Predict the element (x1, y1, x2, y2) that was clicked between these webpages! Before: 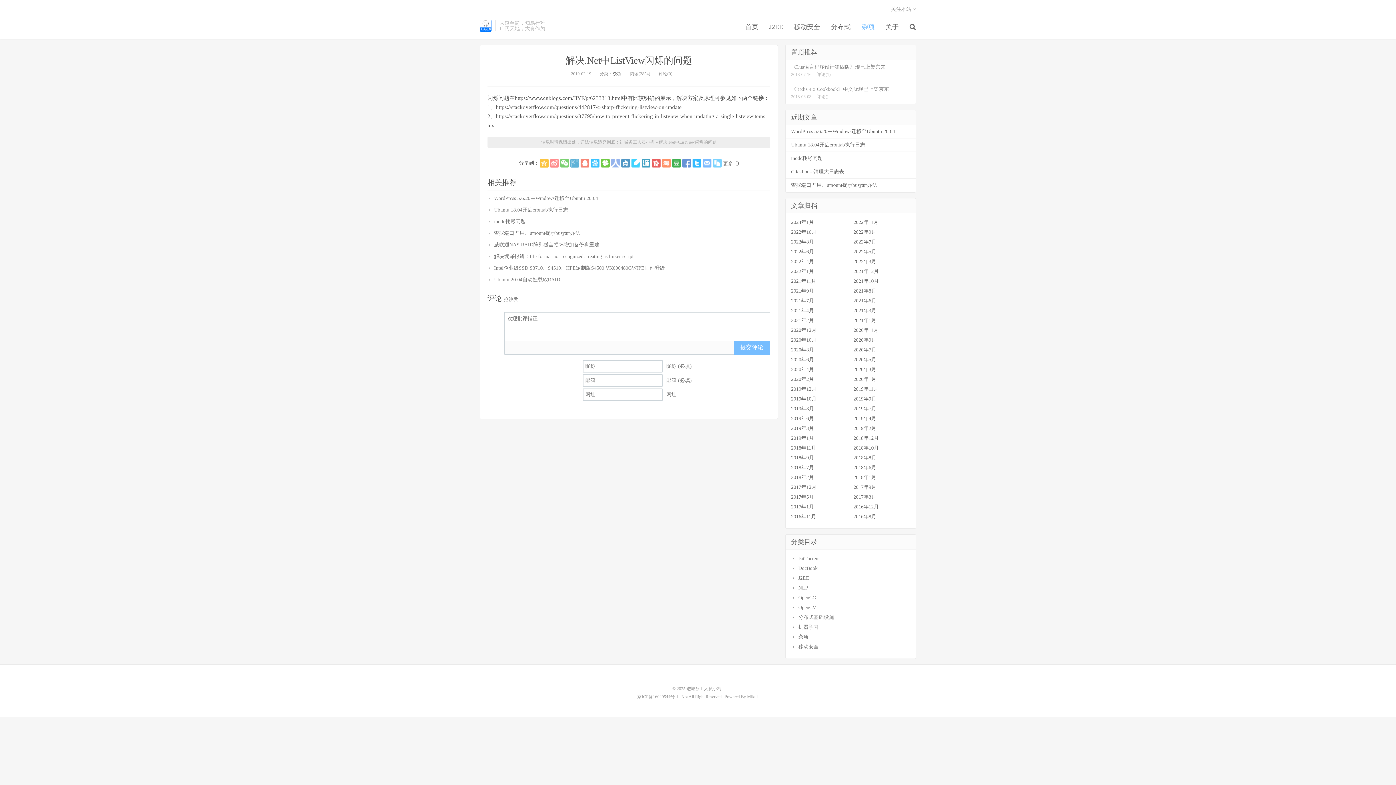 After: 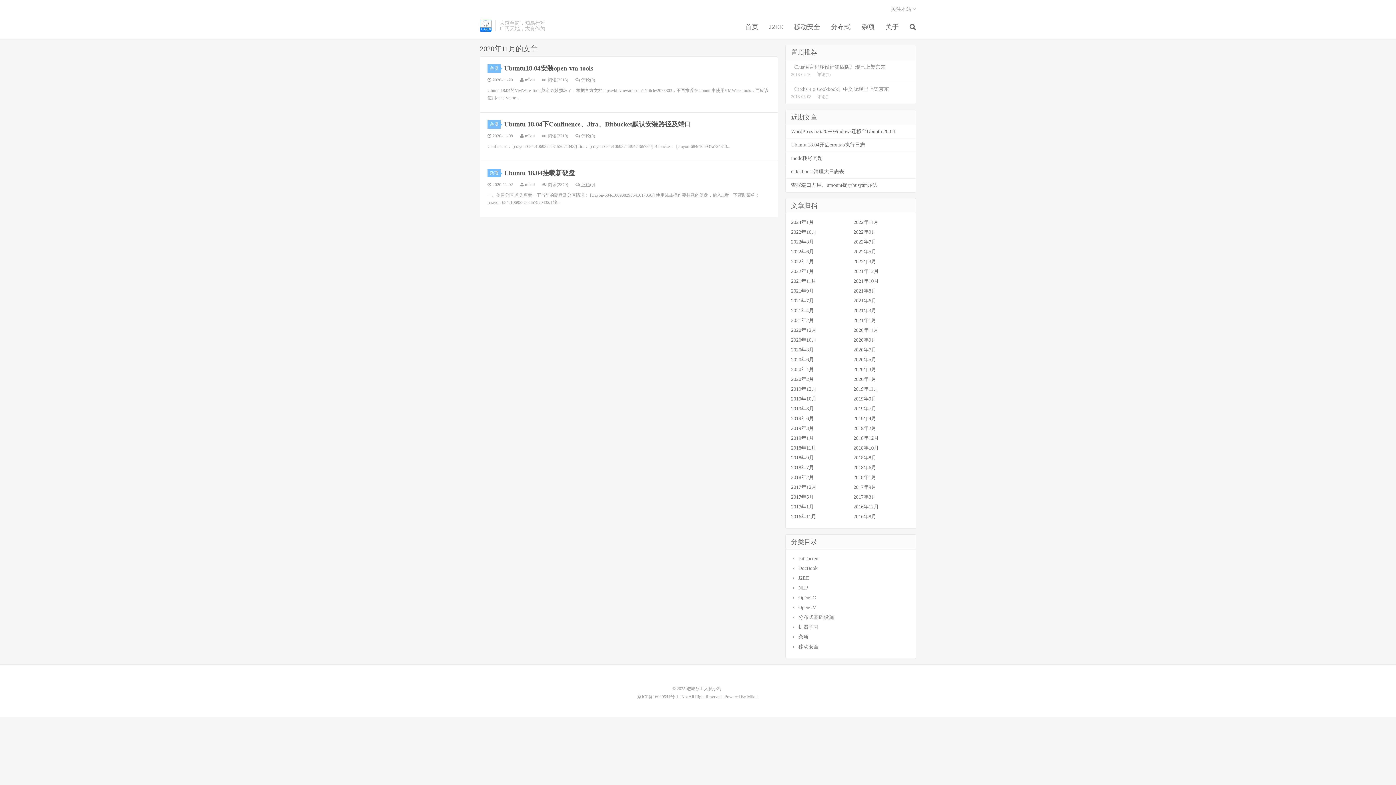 Action: label: 2020年11月 bbox: (853, 327, 878, 333)